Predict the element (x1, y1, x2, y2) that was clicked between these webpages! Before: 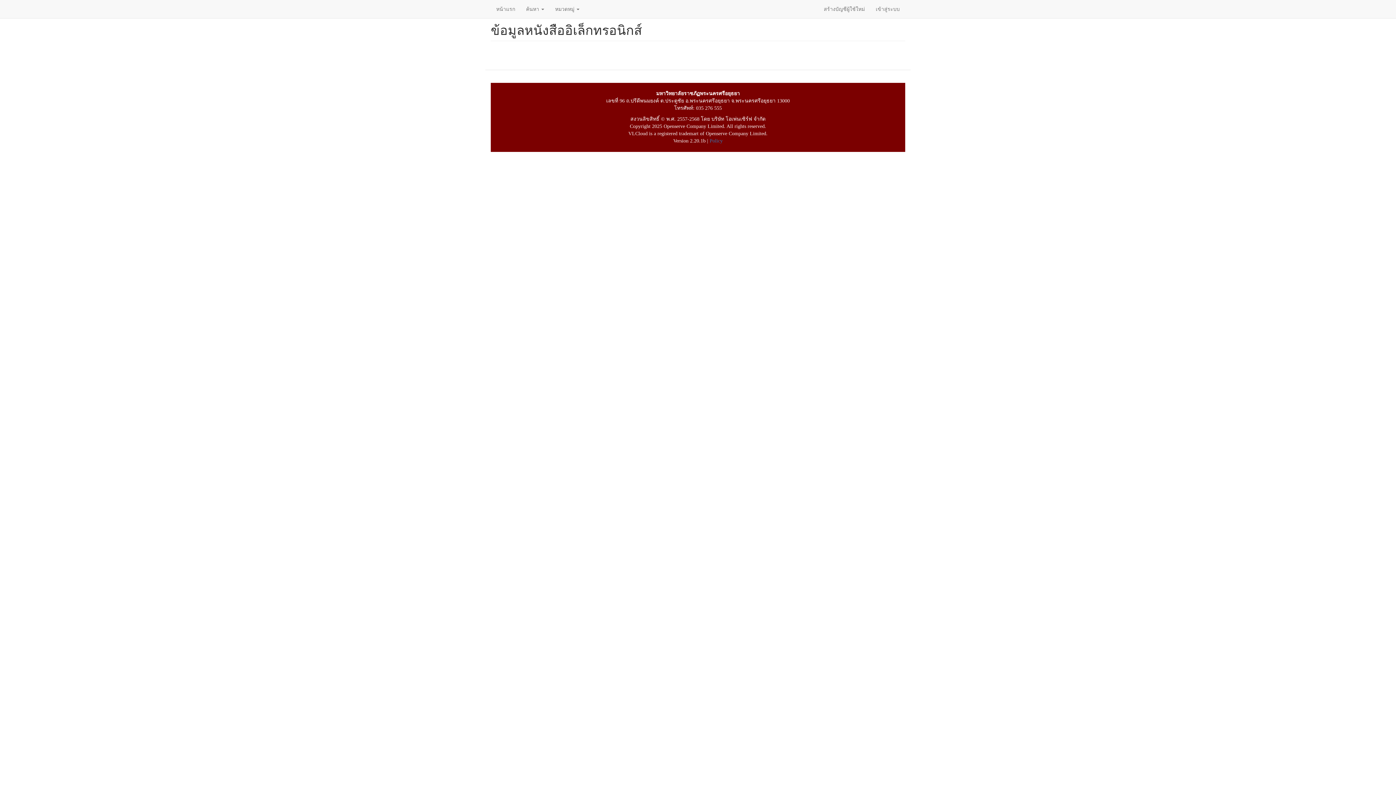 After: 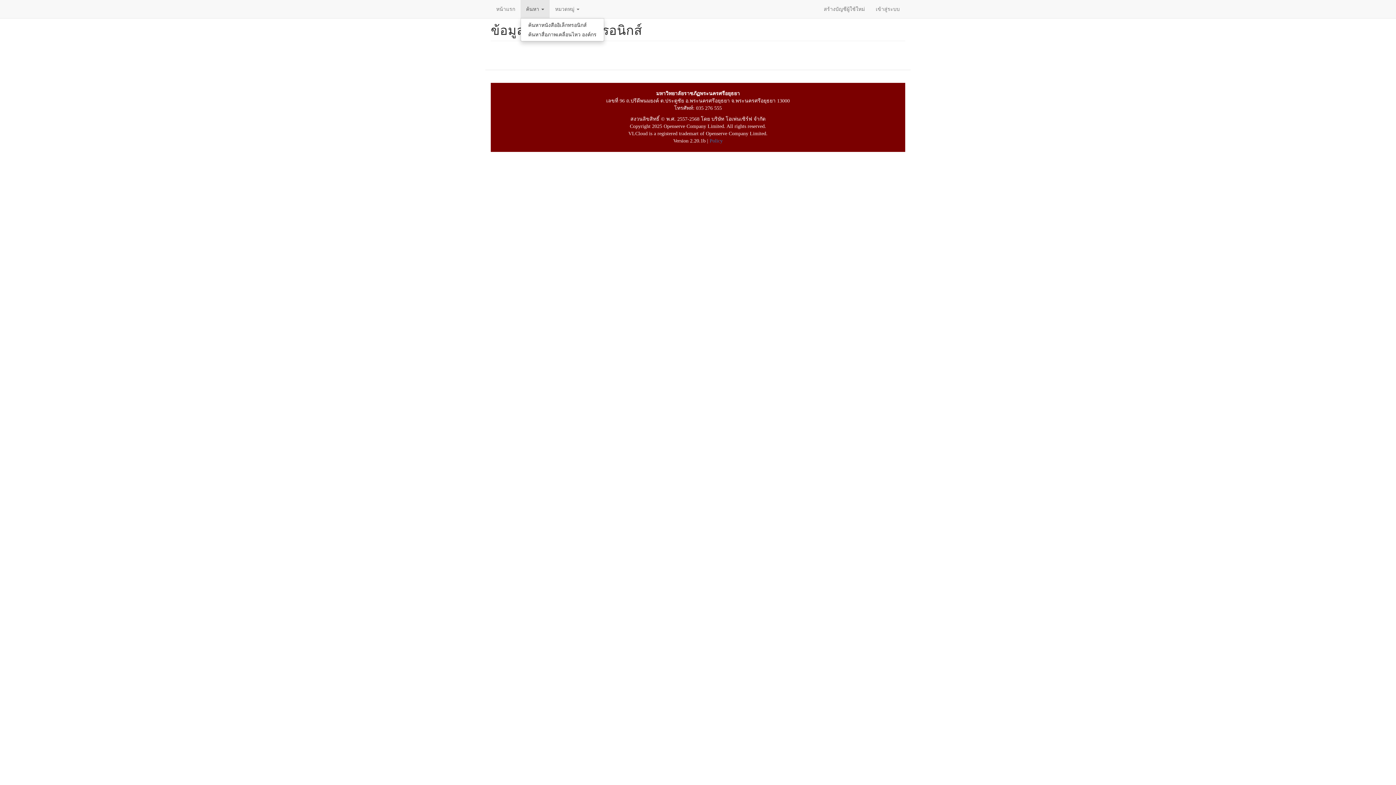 Action: bbox: (520, 0, 549, 18) label: ค้นหา 